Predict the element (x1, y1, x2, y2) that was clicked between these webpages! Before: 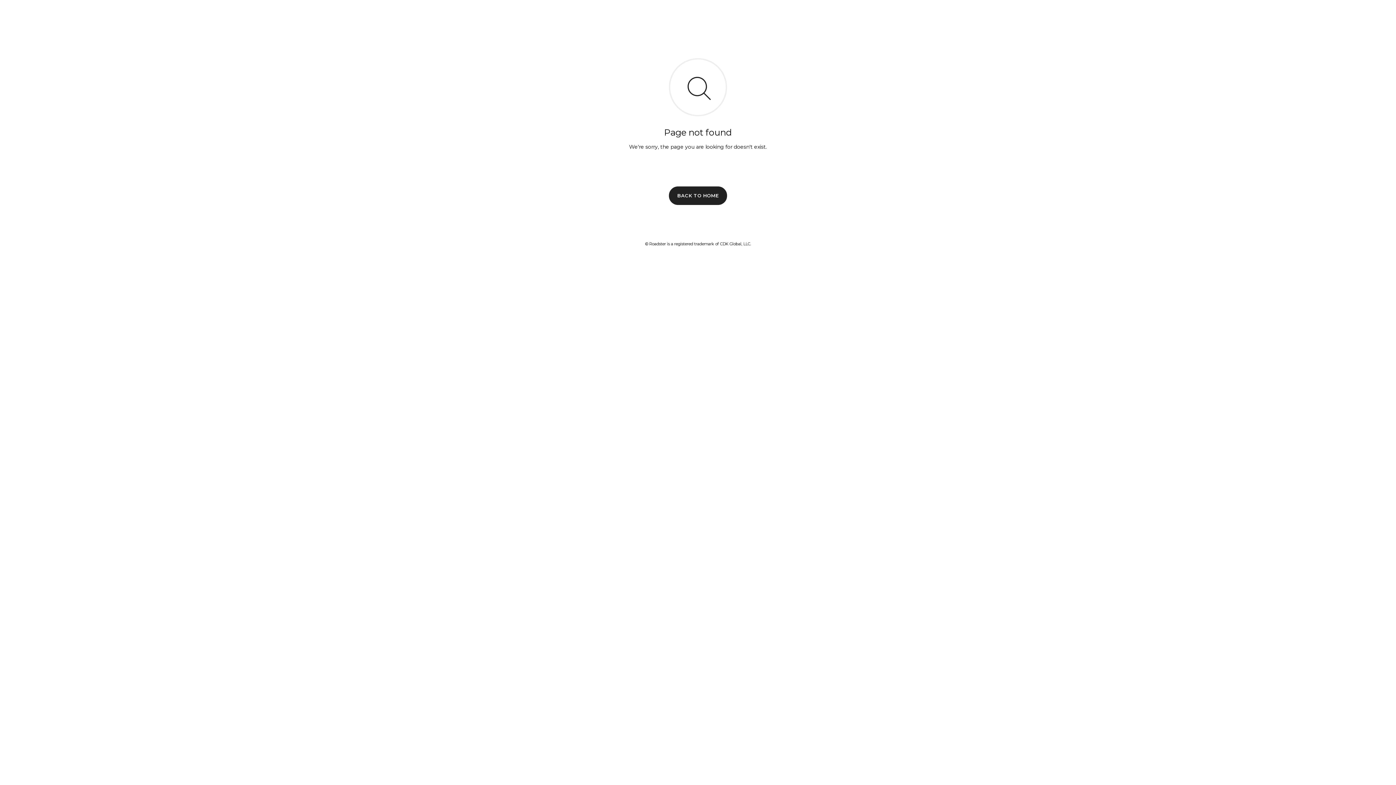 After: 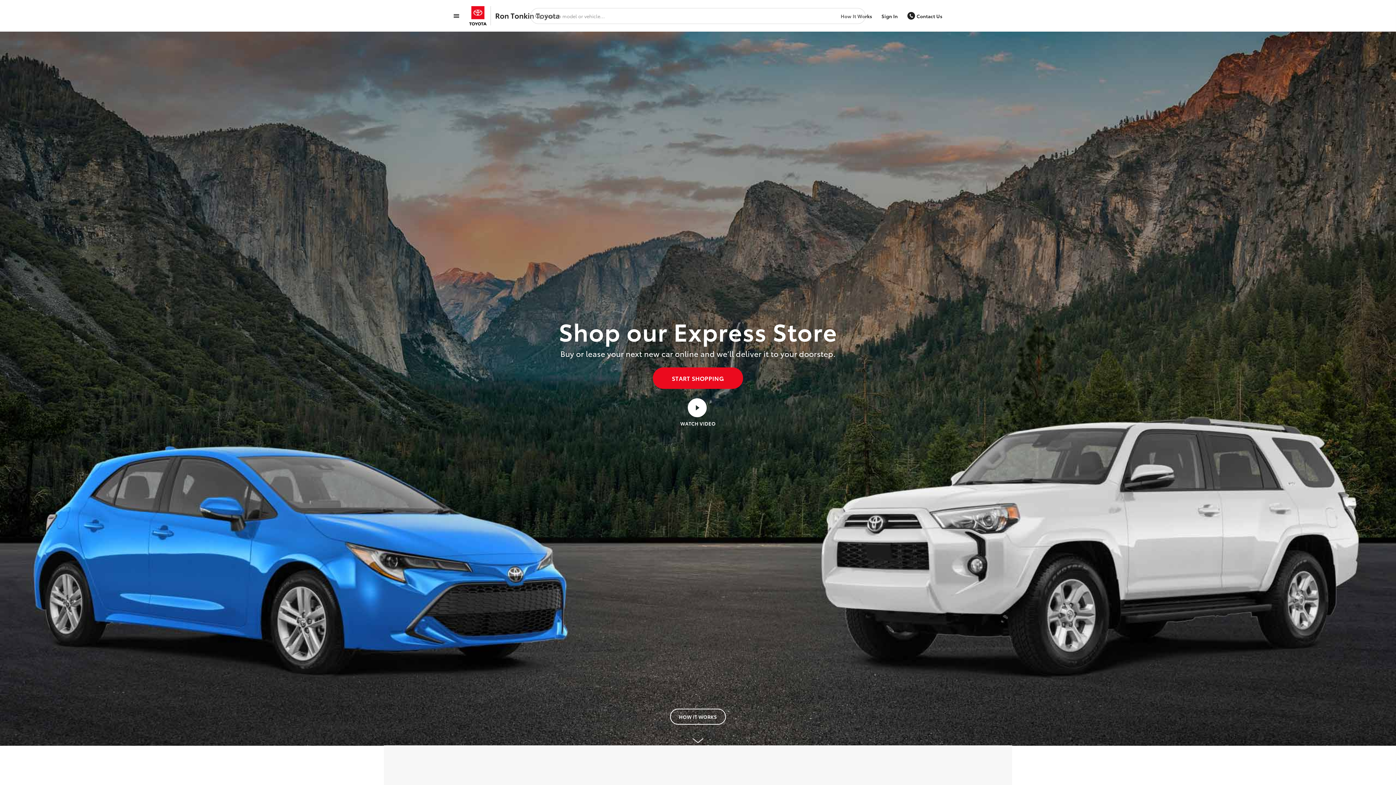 Action: bbox: (669, 186, 727, 204) label: BACK TO HOME